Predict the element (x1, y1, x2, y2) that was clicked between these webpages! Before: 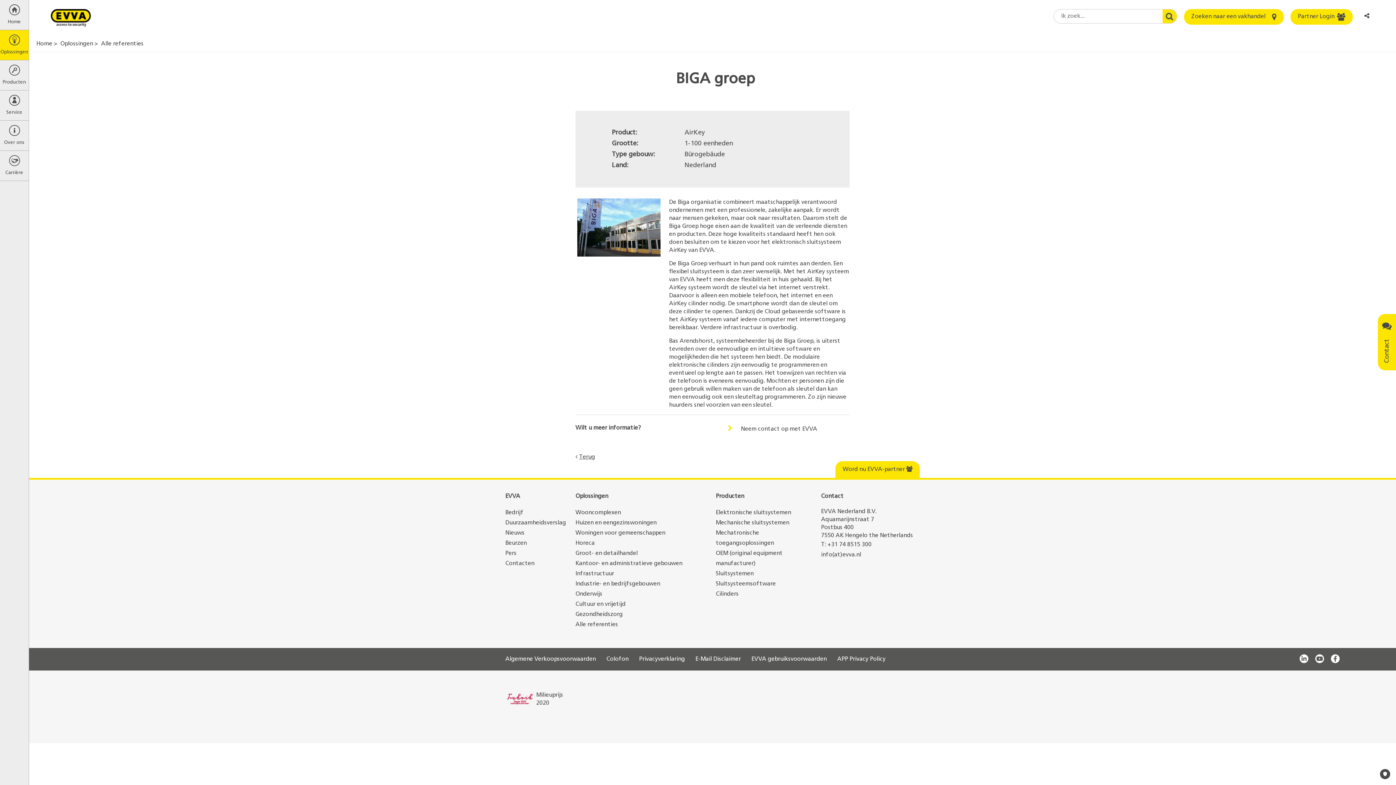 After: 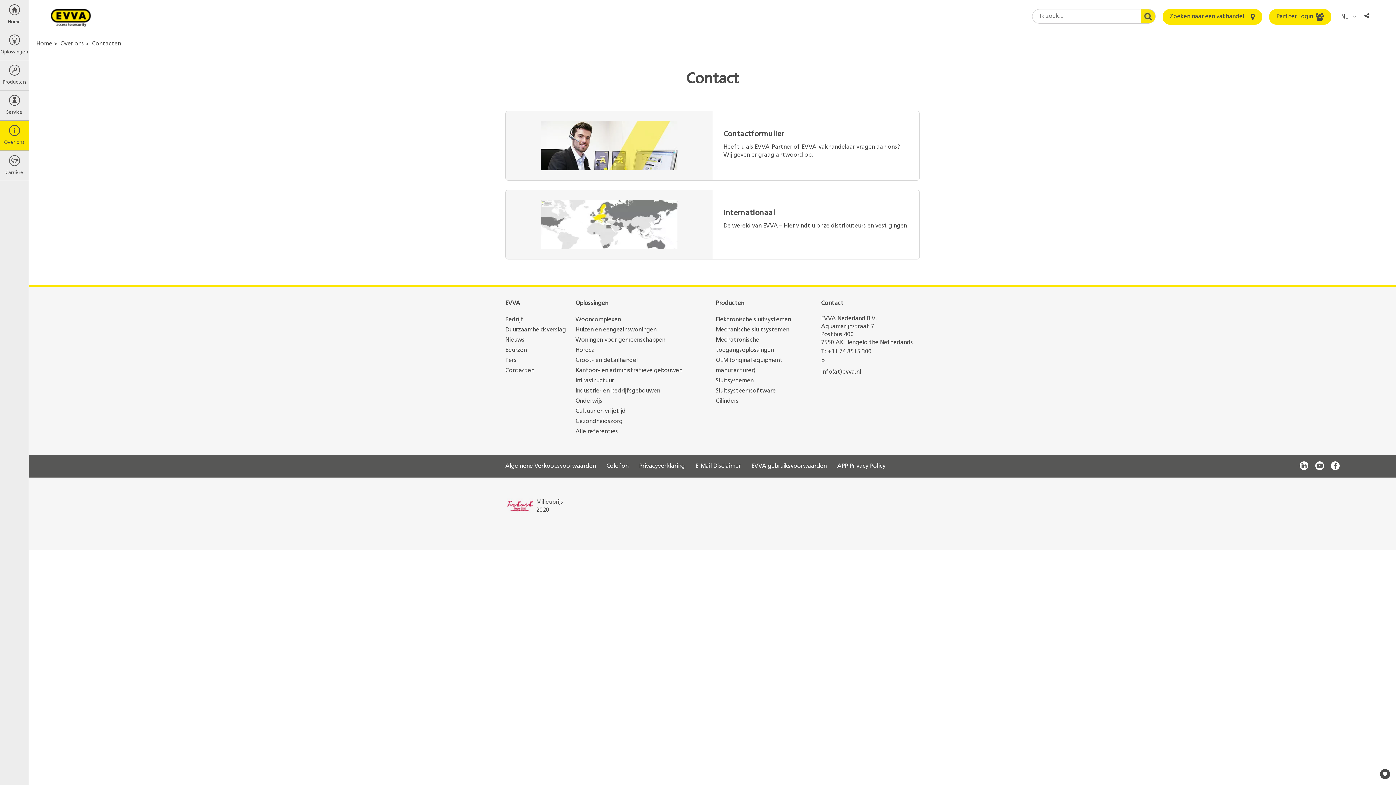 Action: bbox: (505, 561, 534, 566) label: Contacten